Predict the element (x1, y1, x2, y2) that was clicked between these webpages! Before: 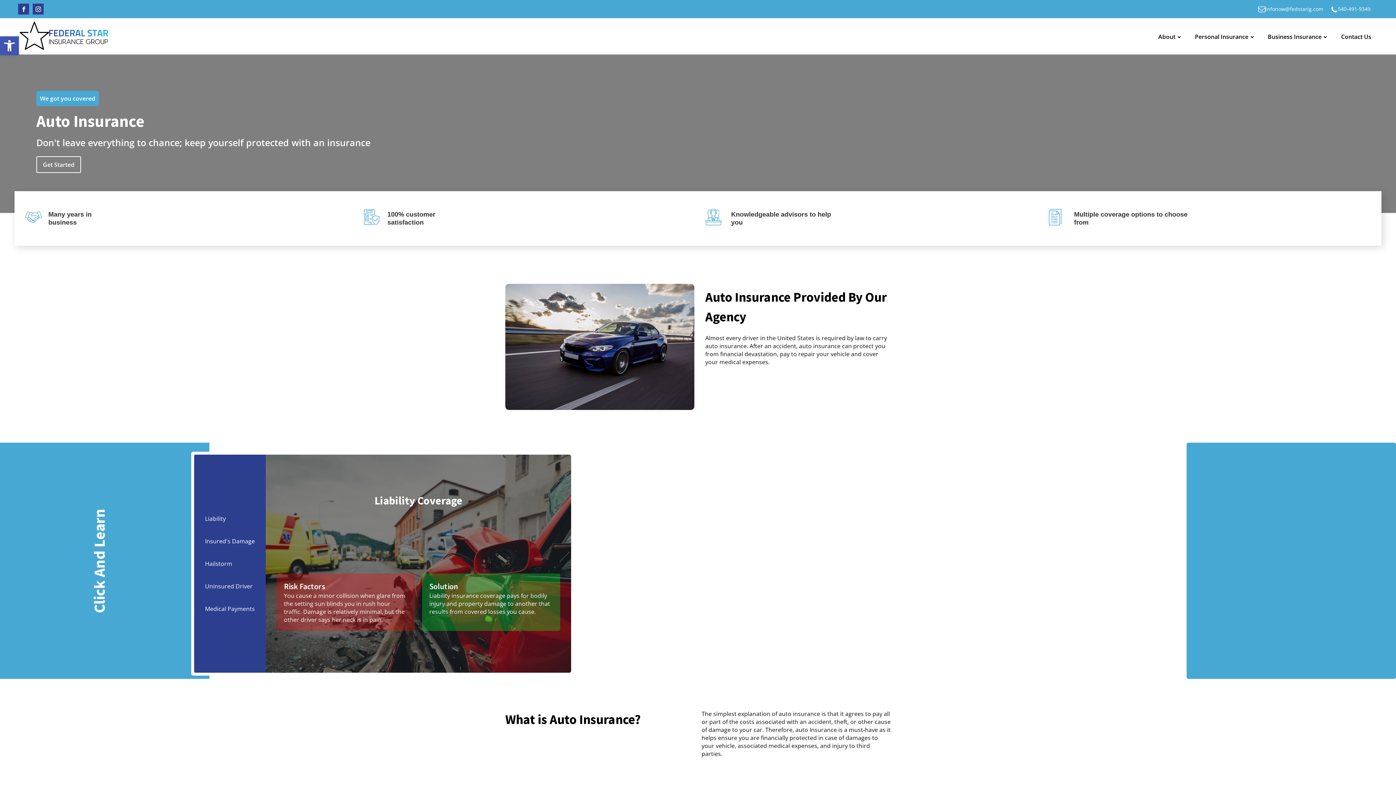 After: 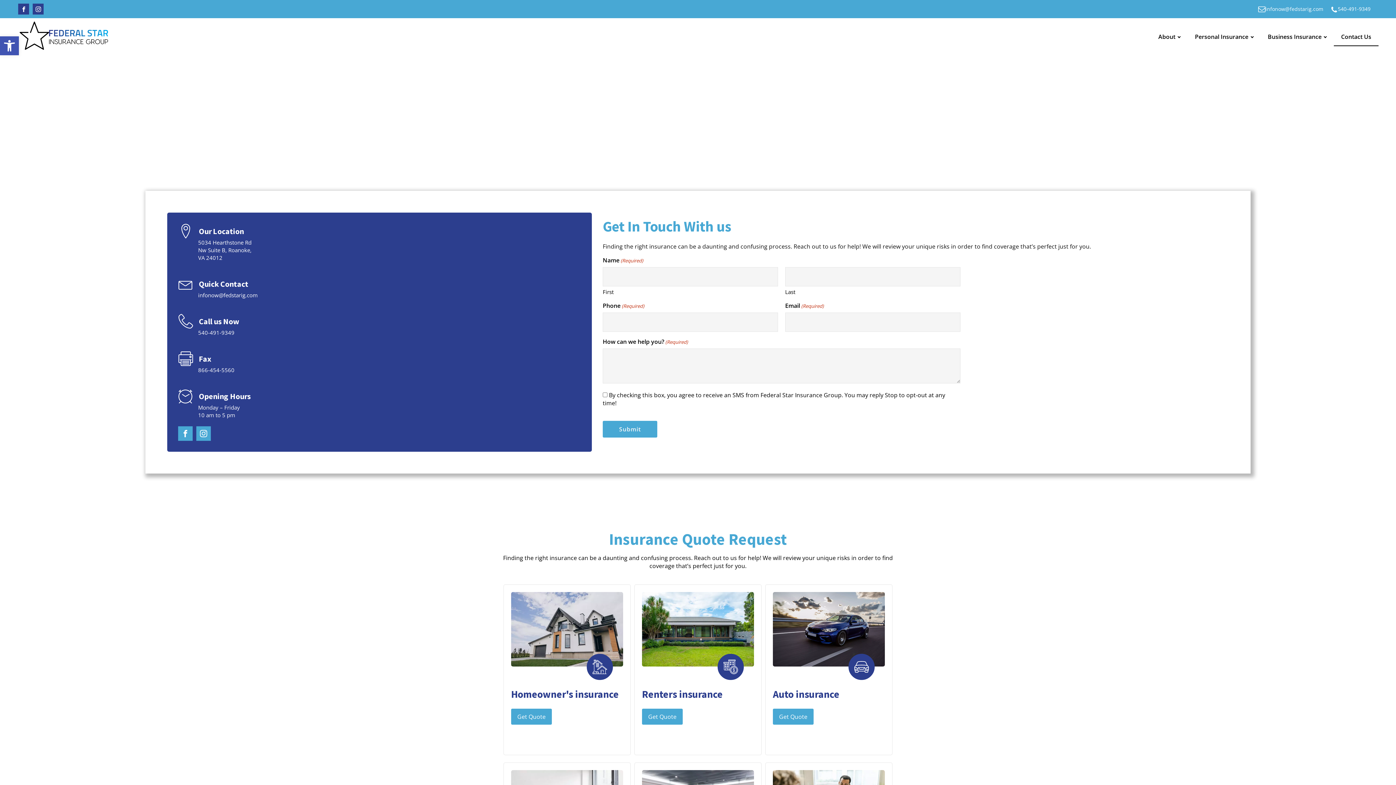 Action: bbox: (1334, 27, 1378, 46) label: Contact Us